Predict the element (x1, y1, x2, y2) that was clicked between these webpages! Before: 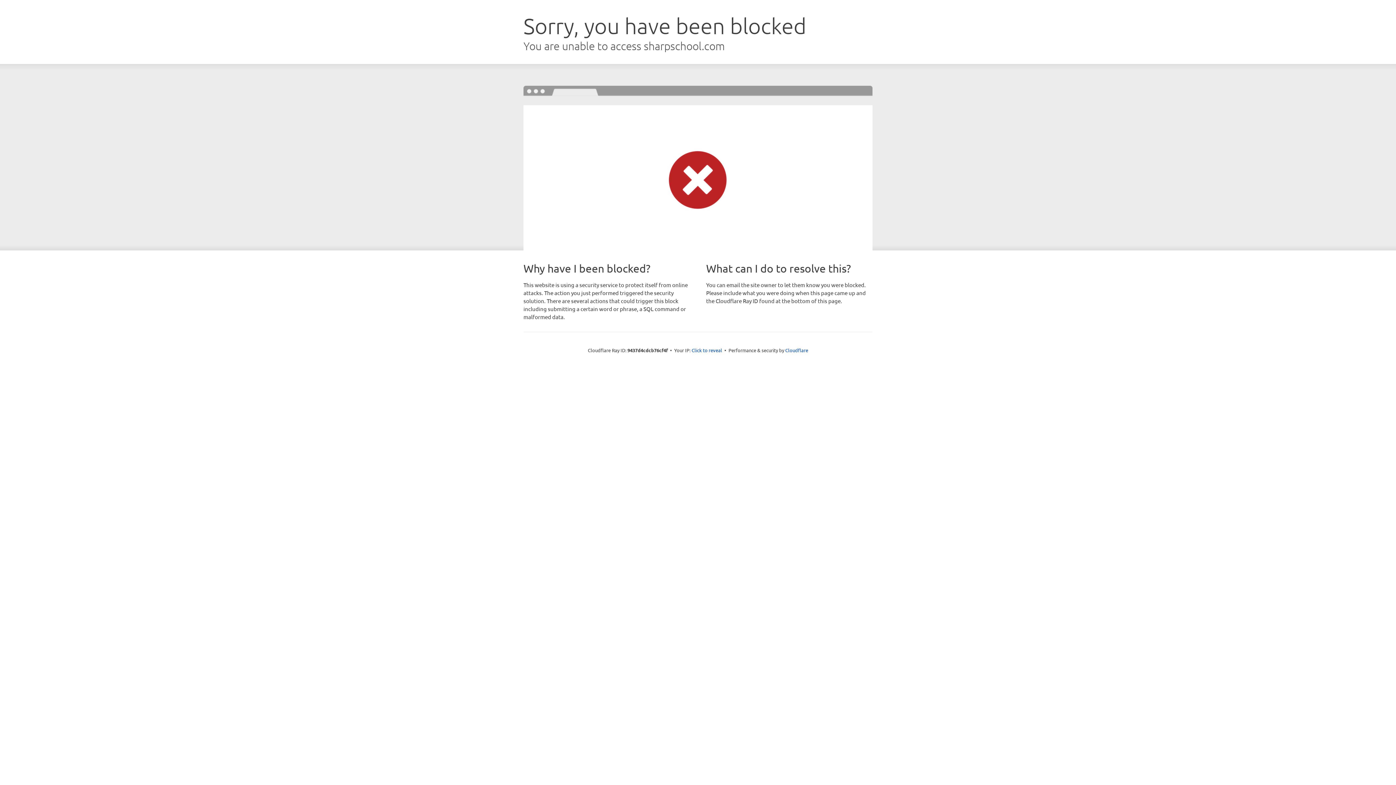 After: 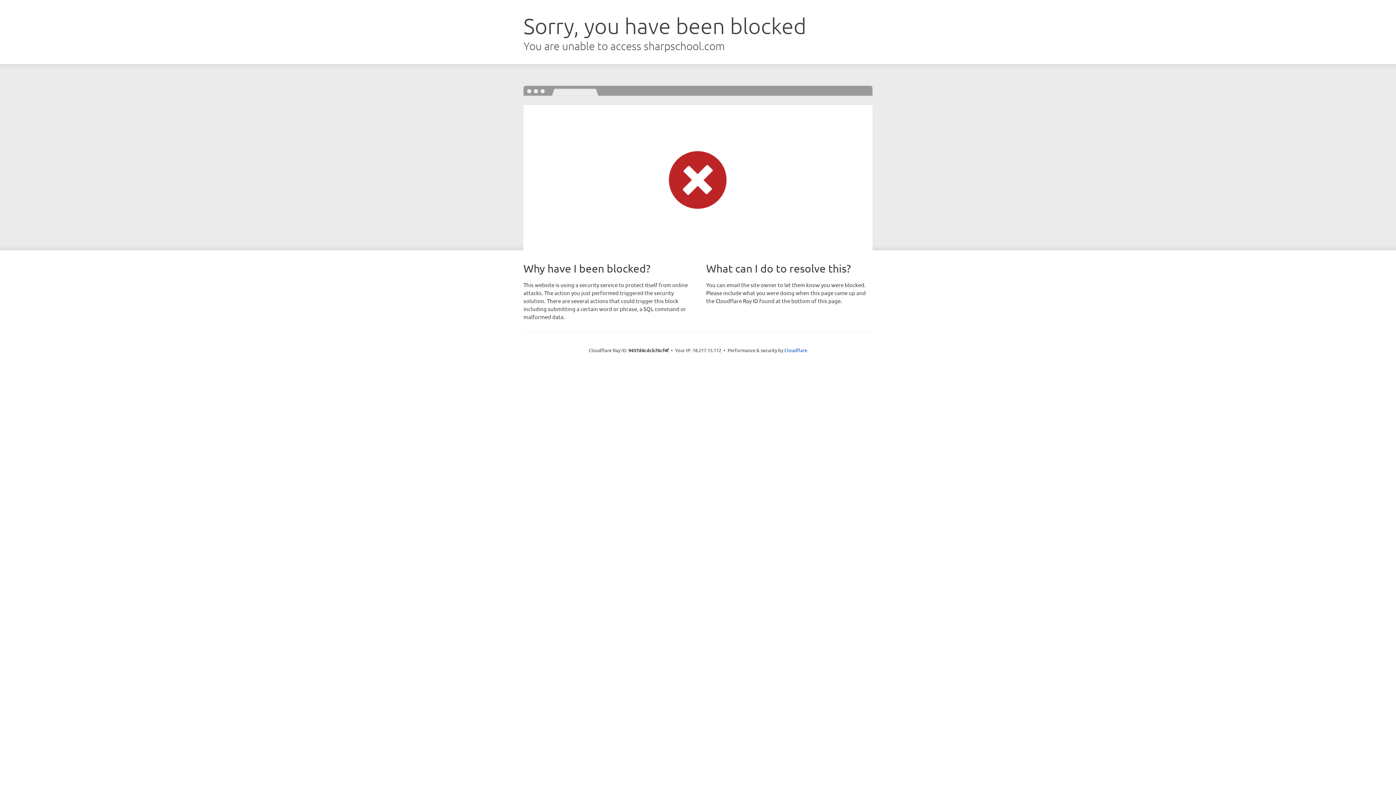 Action: bbox: (691, 346, 722, 353) label: Click to reveal